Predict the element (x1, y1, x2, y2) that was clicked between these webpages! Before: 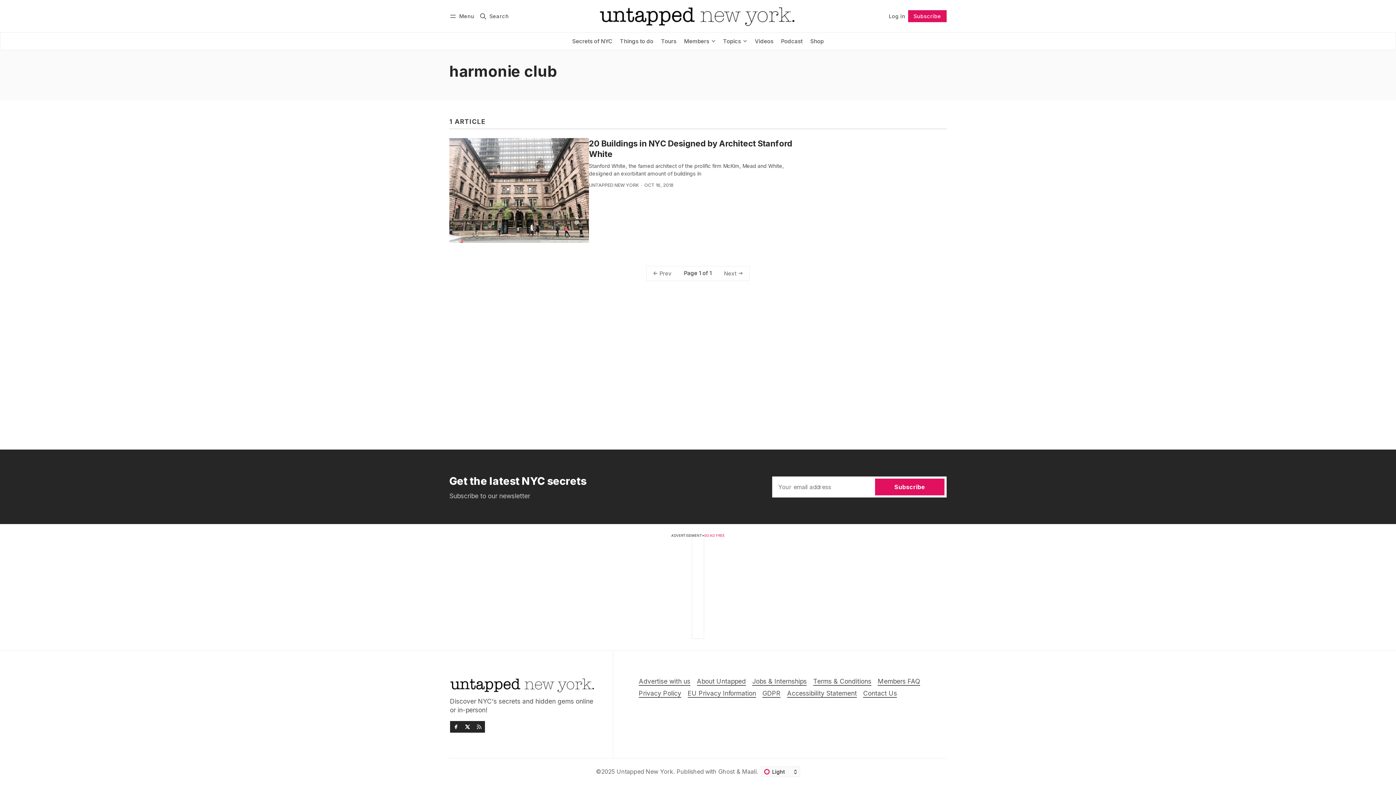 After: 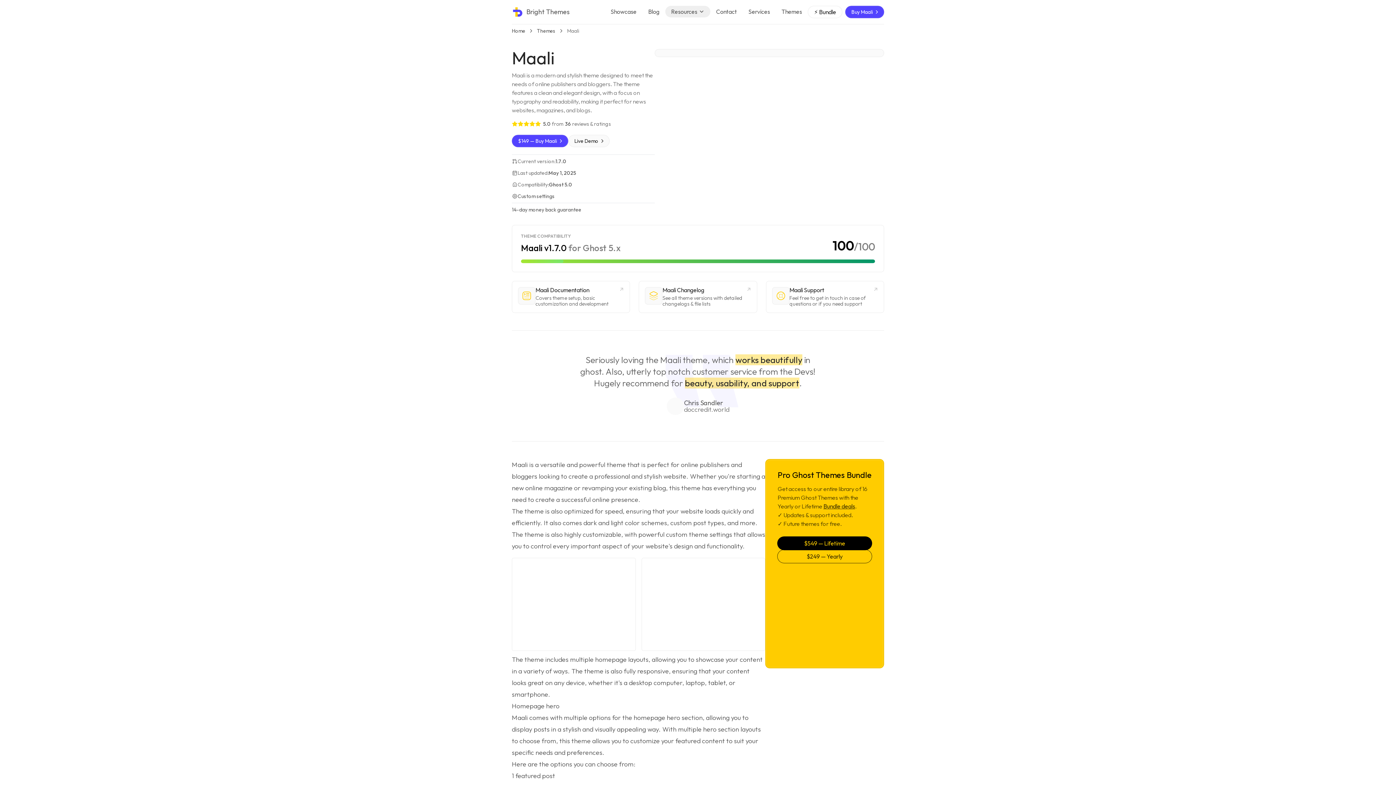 Action: bbox: (742, 768, 756, 775) label: Maali